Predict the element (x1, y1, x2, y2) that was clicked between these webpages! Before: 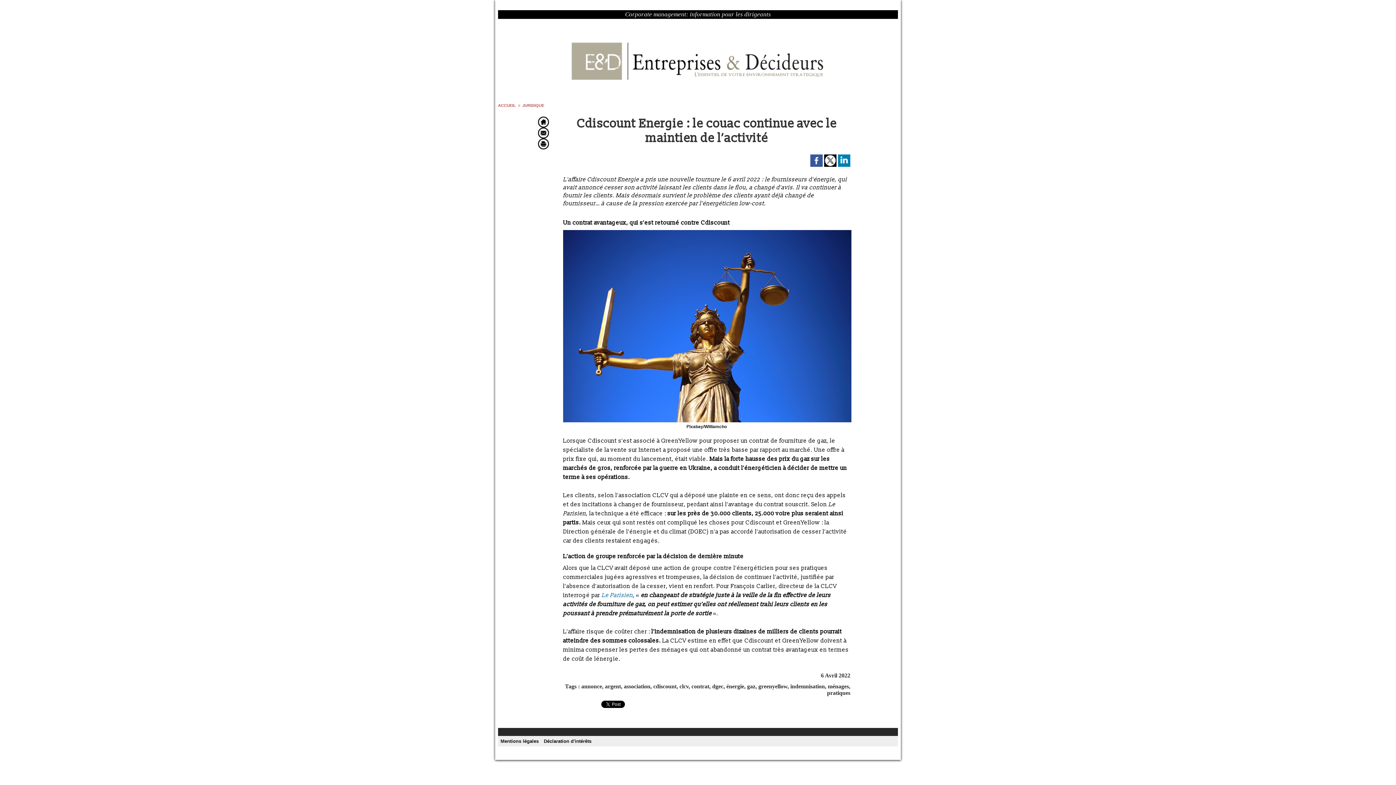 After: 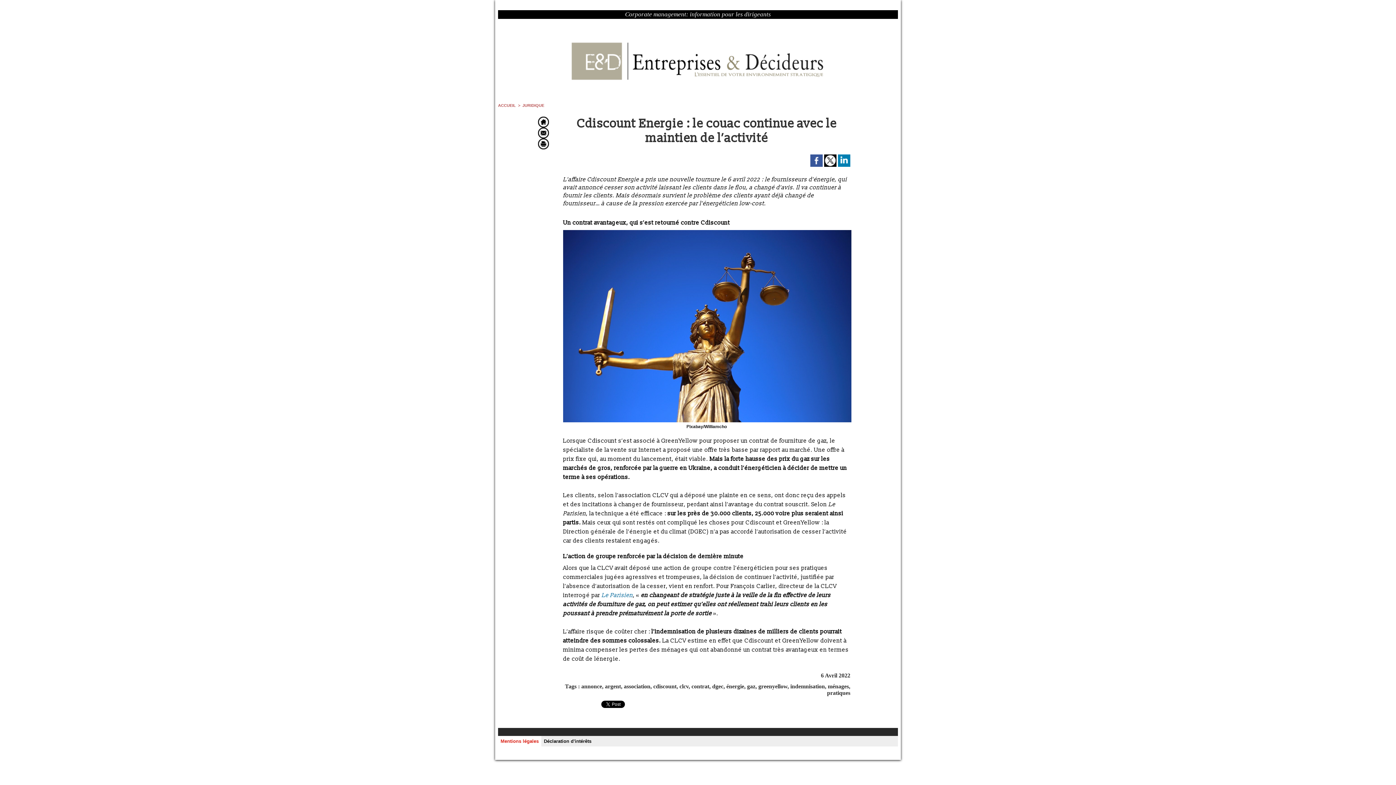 Action: bbox: (498, 736, 541, 746) label: Mentions légales